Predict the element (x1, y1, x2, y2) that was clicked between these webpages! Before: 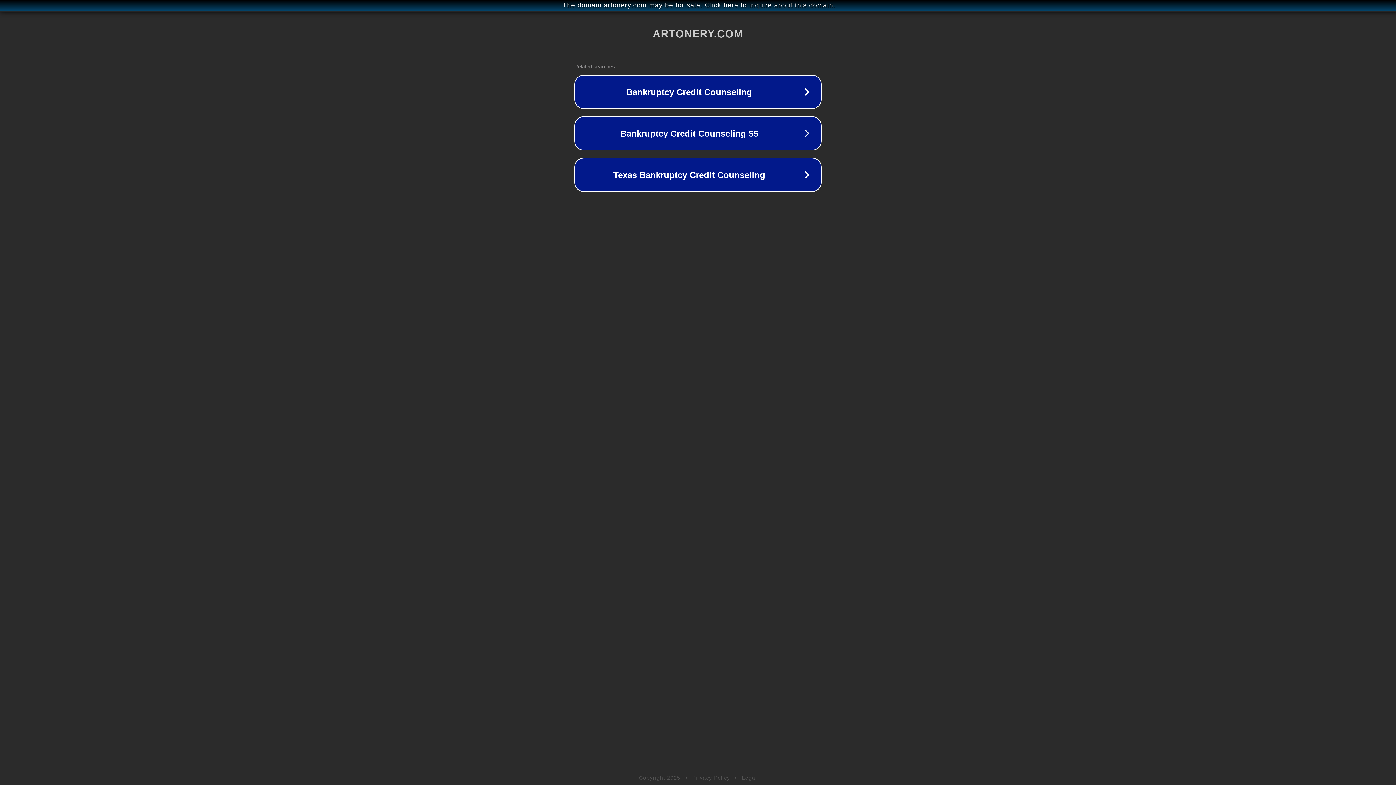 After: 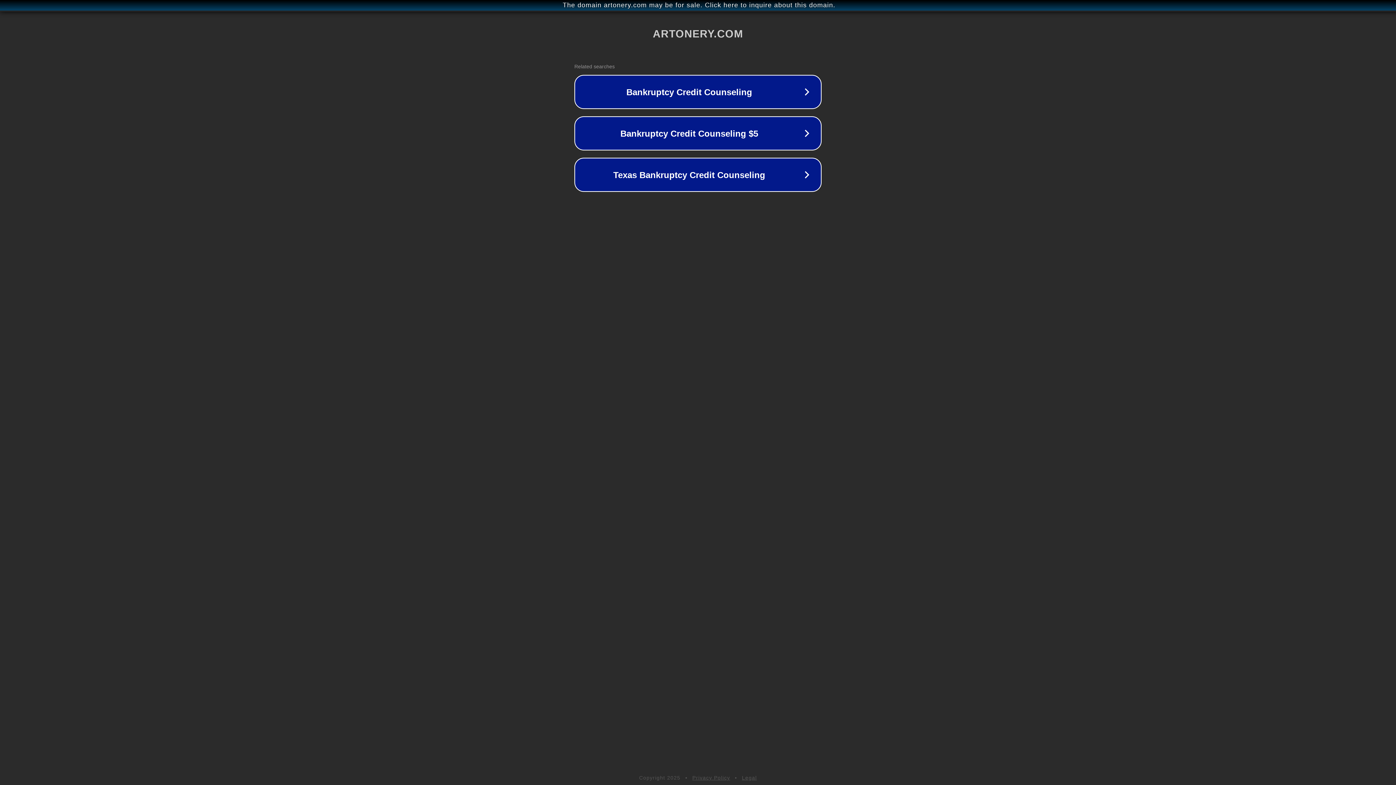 Action: bbox: (742, 775, 757, 781) label: Legal